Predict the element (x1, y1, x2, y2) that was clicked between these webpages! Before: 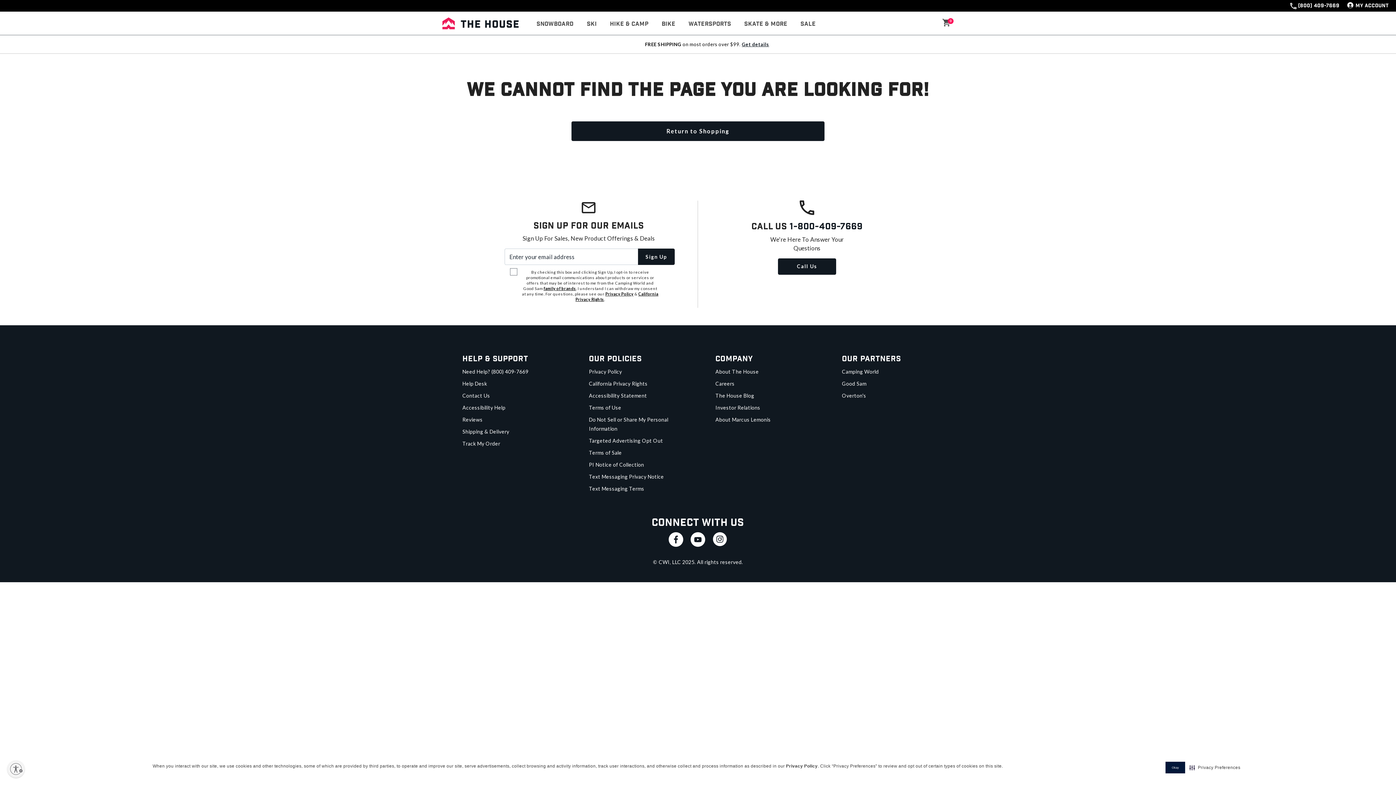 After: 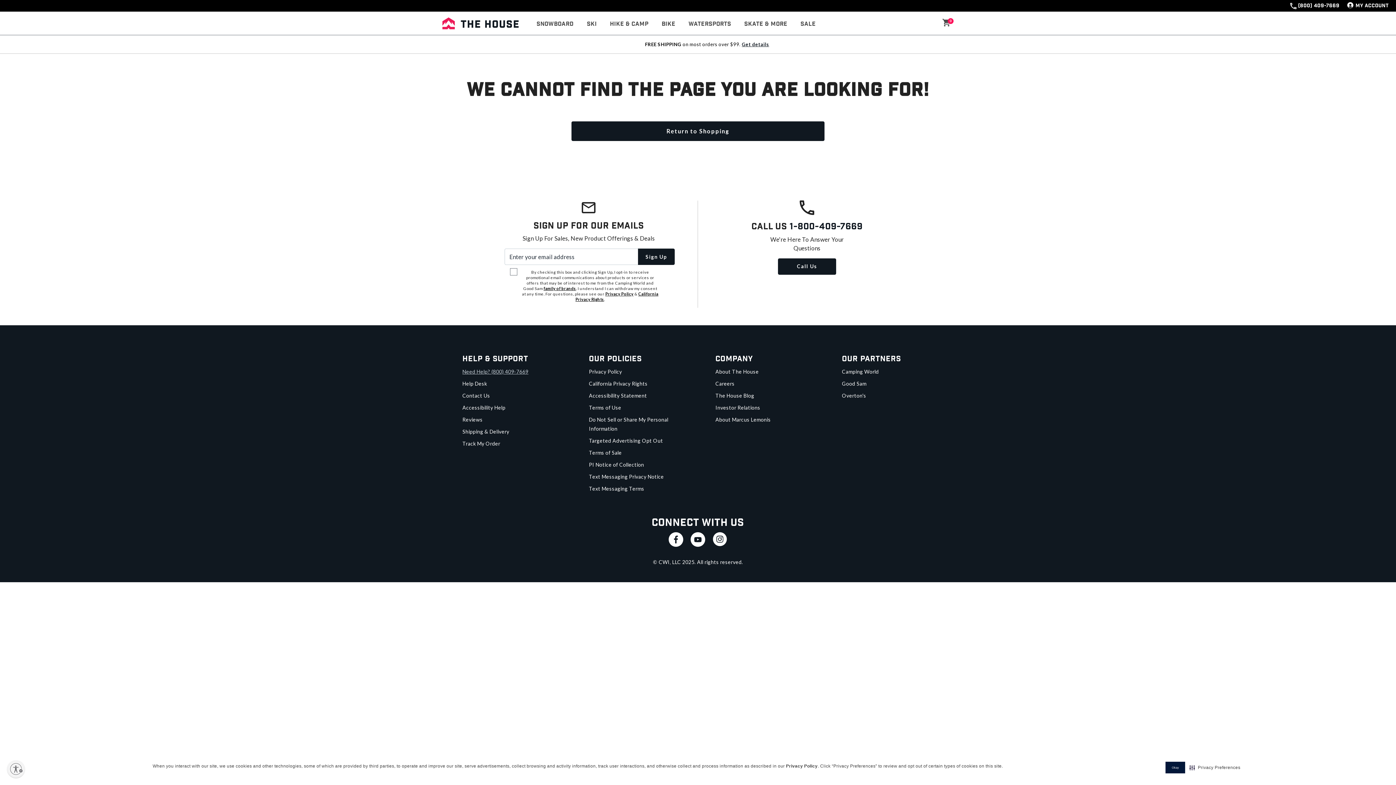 Action: bbox: (462, 368, 528, 374) label: Need Help? (800) 409-7669